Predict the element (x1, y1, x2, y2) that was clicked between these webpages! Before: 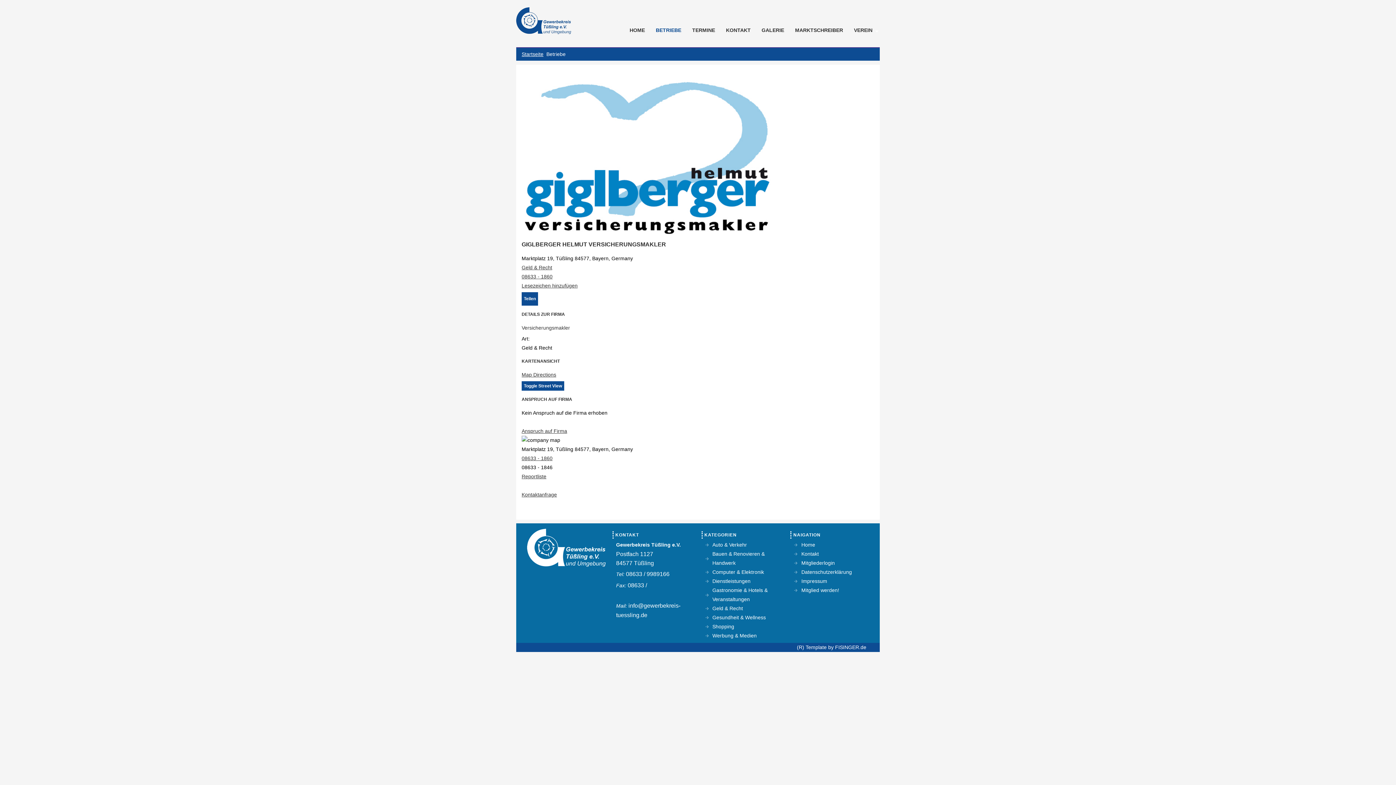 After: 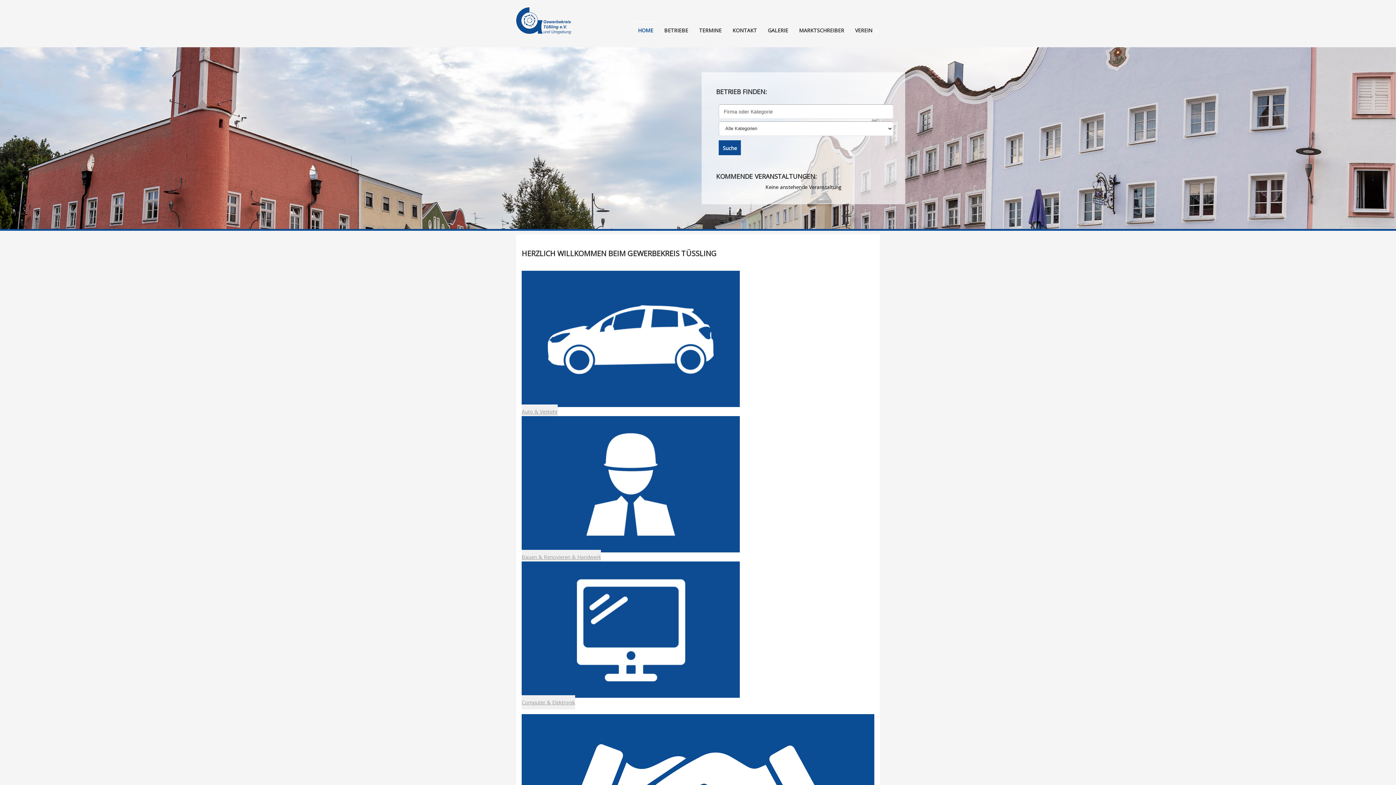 Action: bbox: (624, 22, 650, 38) label: HOME